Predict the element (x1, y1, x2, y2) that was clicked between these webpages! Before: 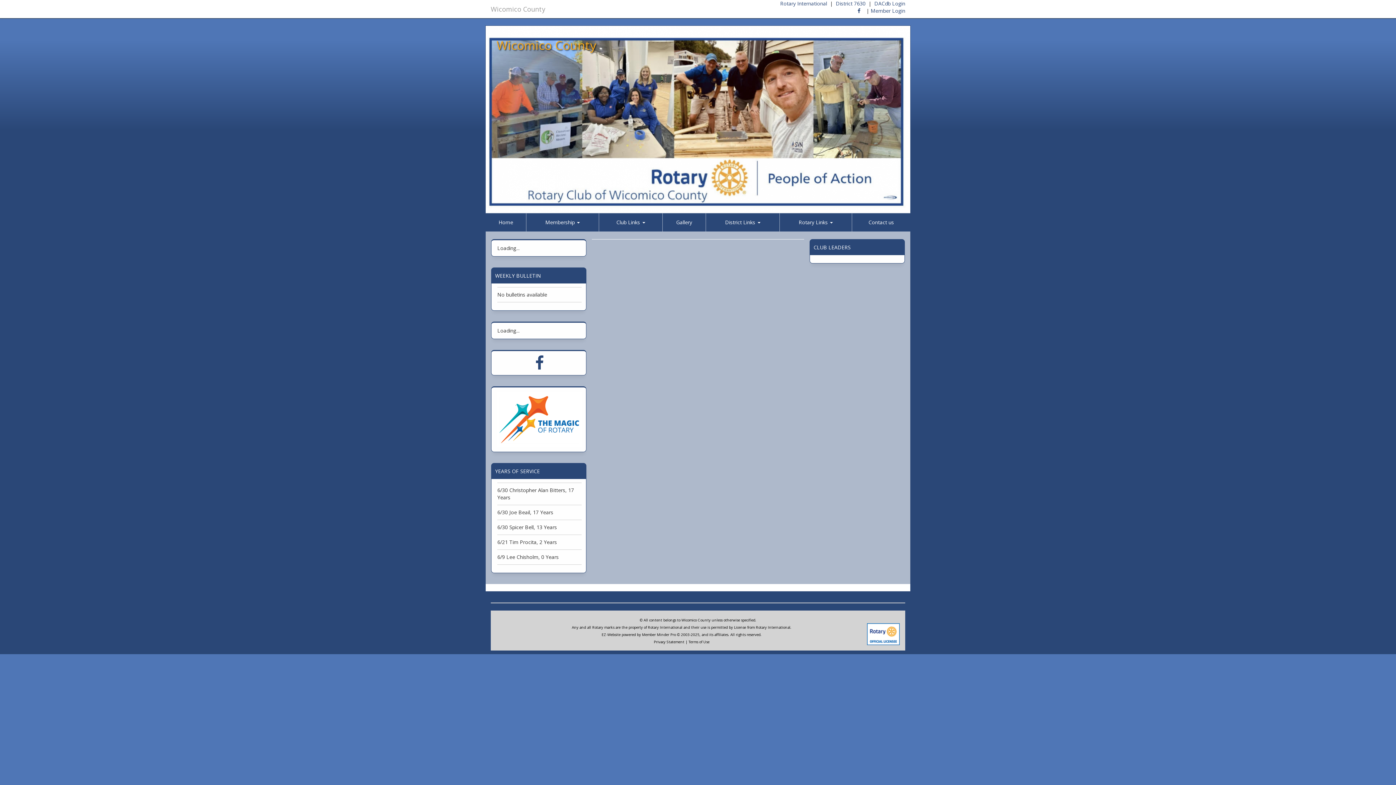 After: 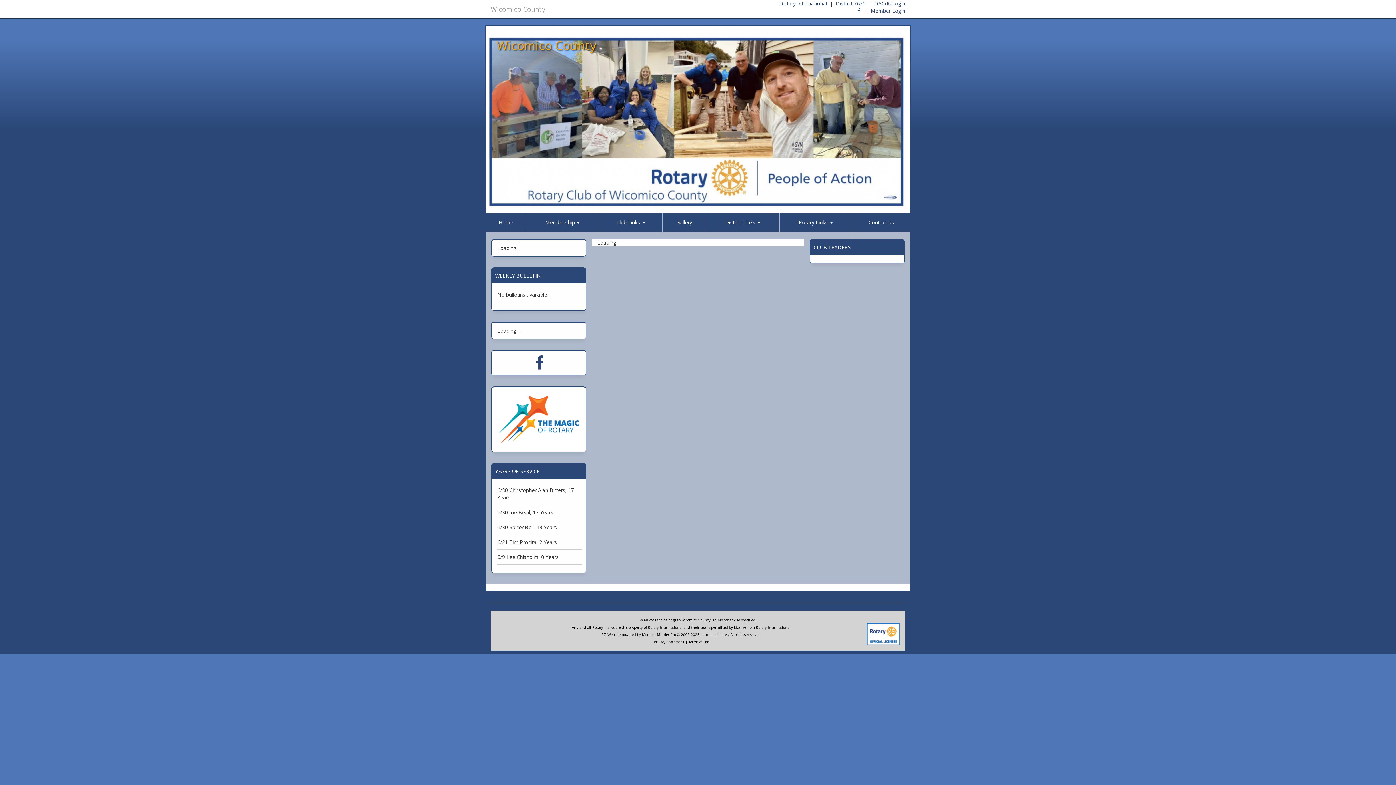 Action: label: Wicomico County bbox: (485, 0, 550, 18)